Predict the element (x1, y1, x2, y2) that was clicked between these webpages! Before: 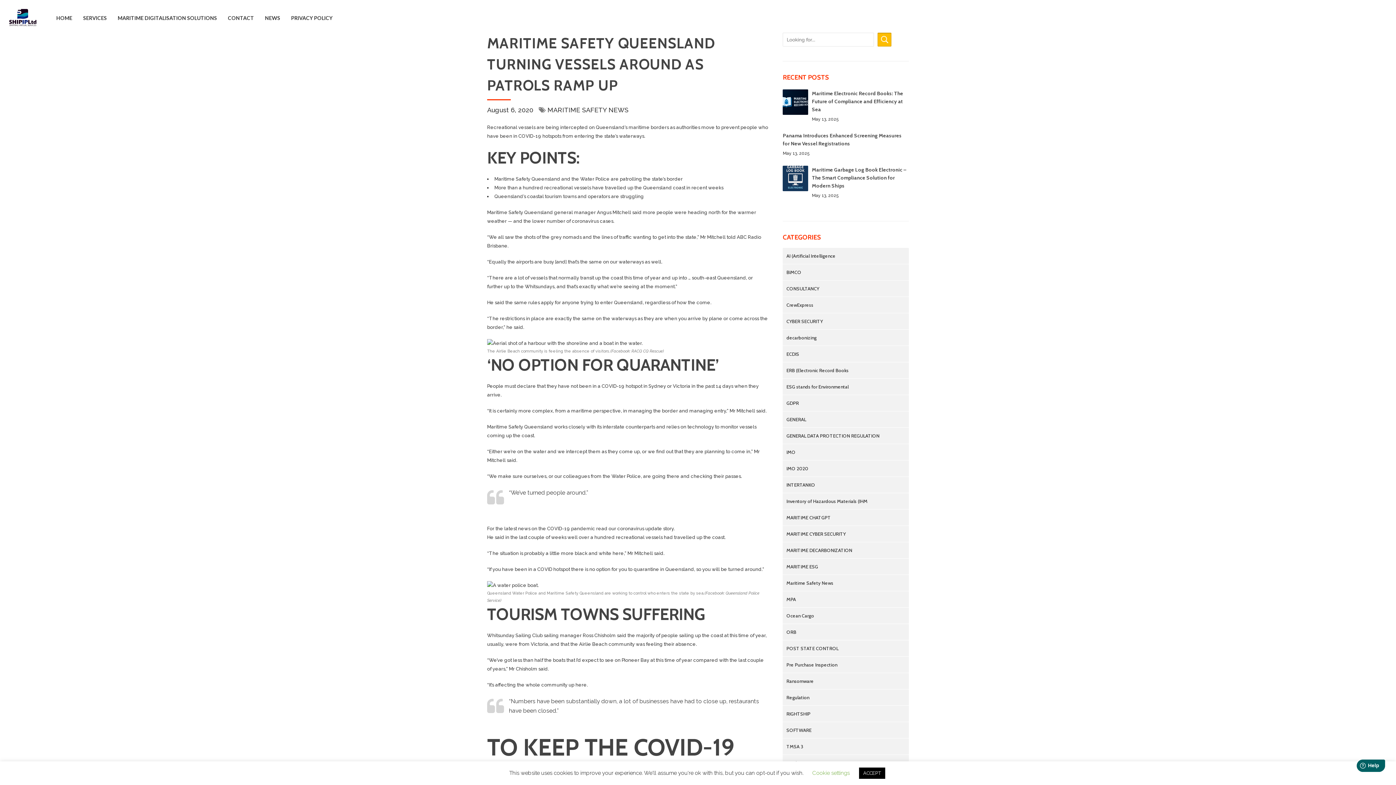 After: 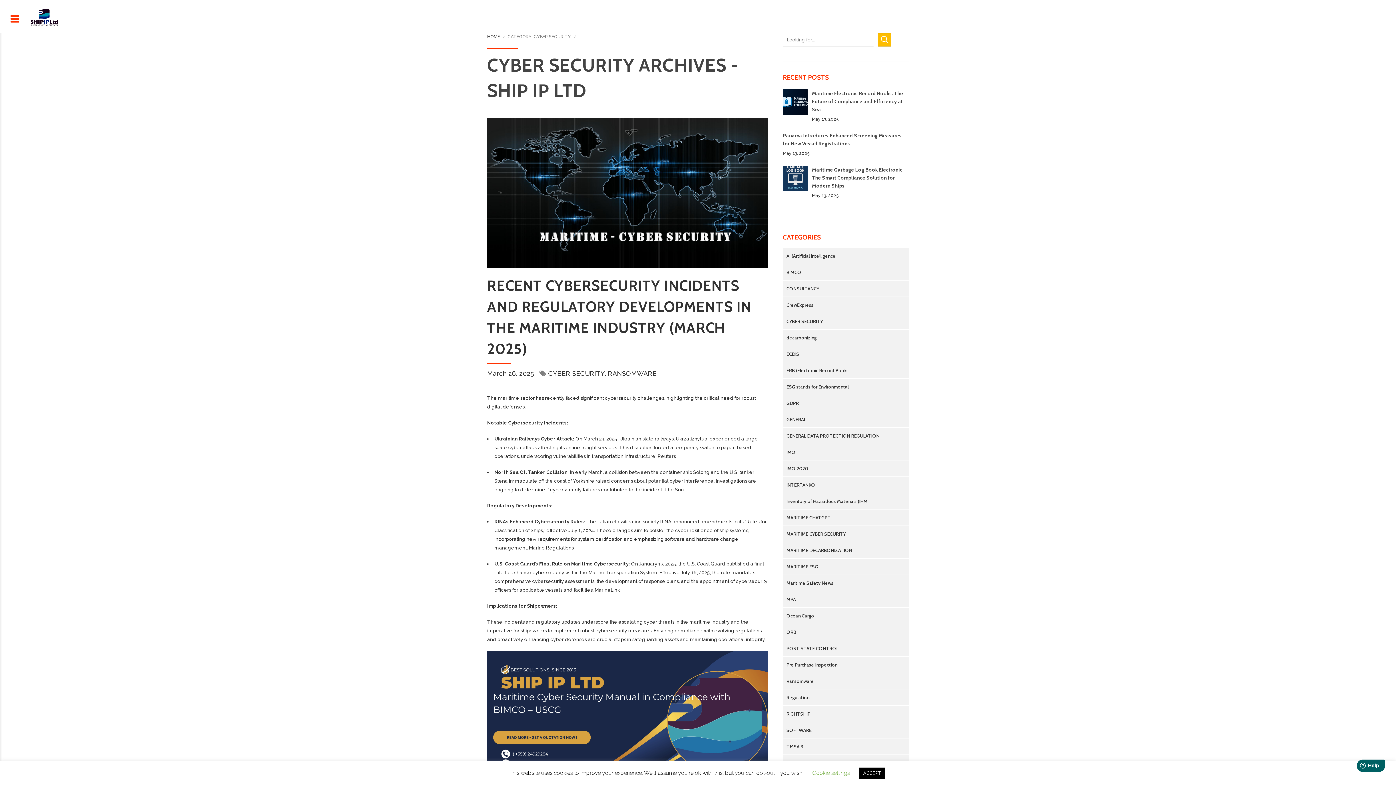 Action: label: CYBER SECURITY bbox: (783, 313, 909, 329)